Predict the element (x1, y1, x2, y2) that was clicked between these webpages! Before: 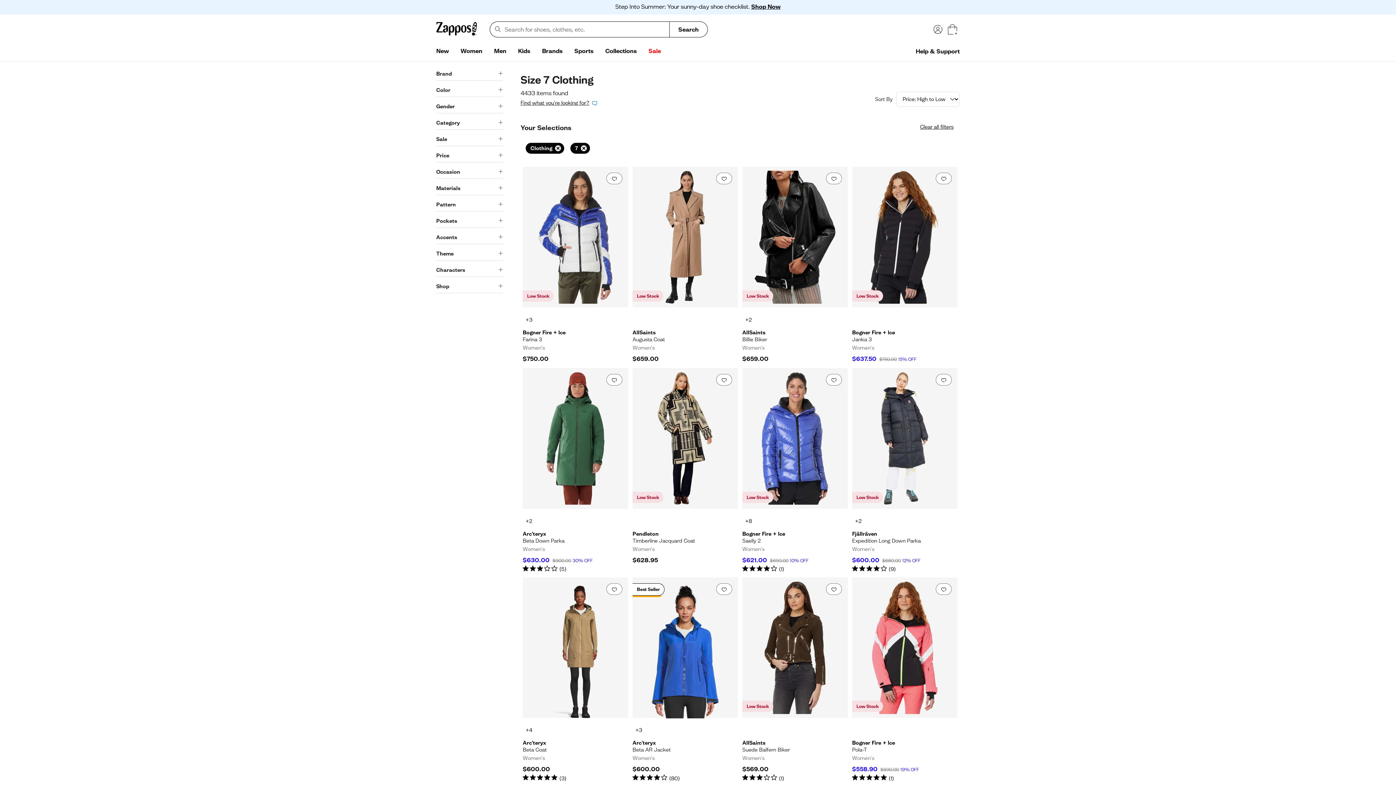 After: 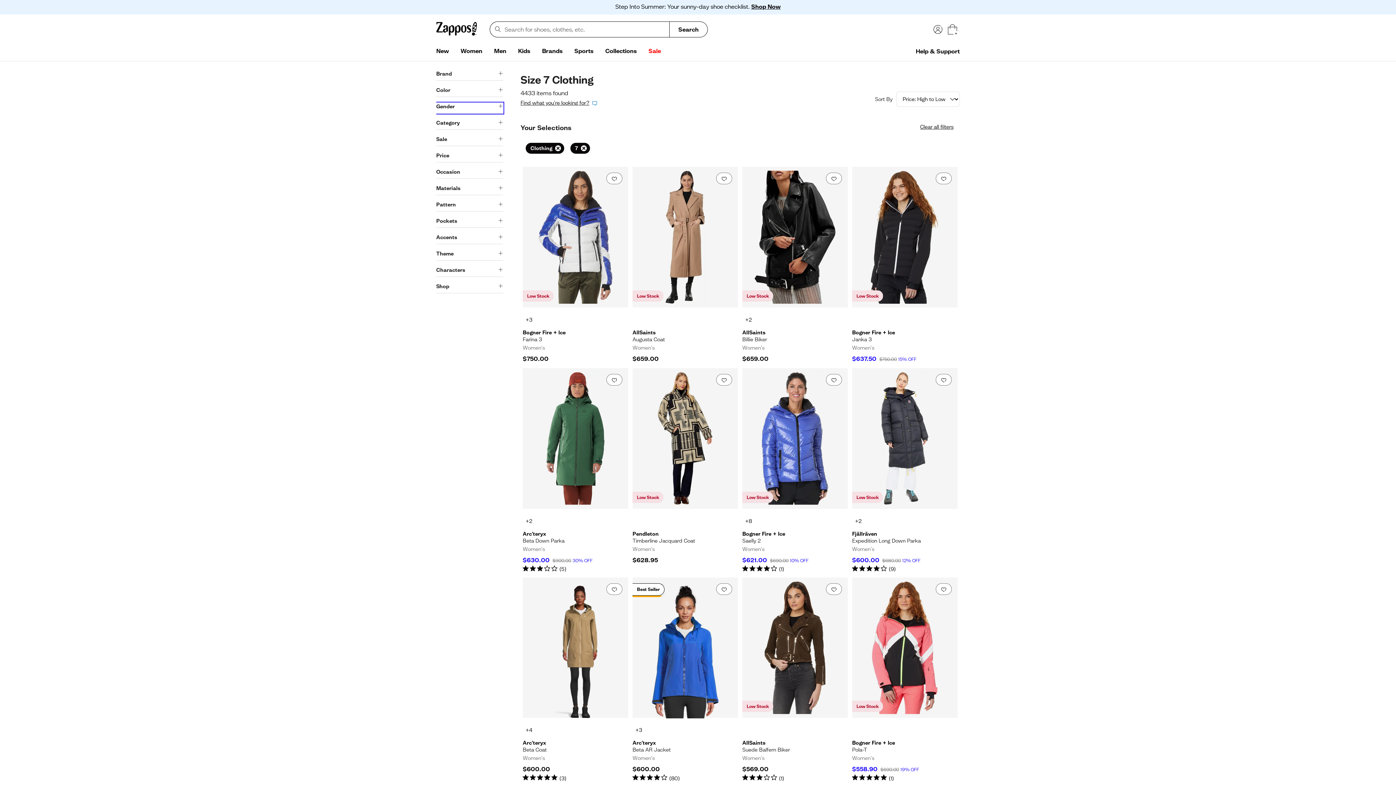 Action: label: Gender bbox: (436, 102, 503, 113)